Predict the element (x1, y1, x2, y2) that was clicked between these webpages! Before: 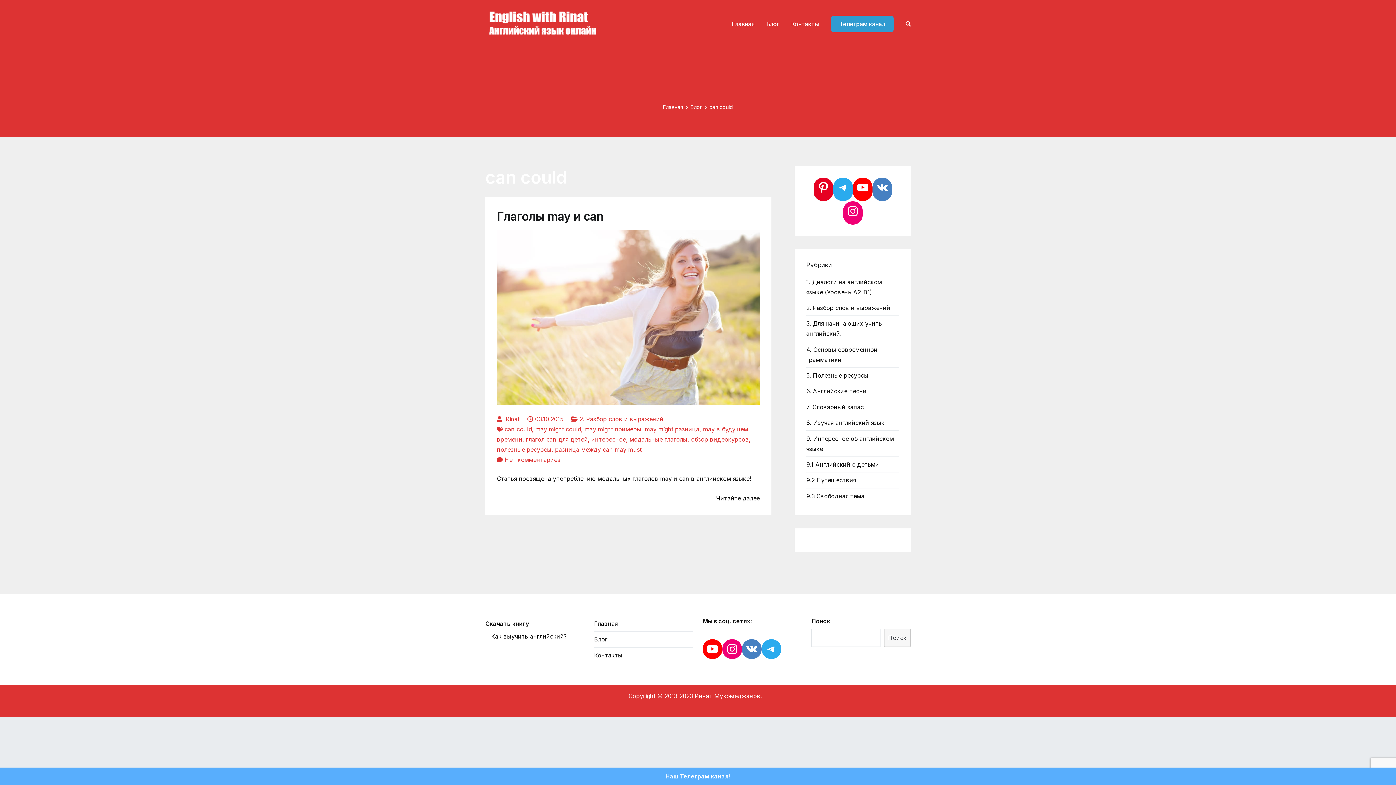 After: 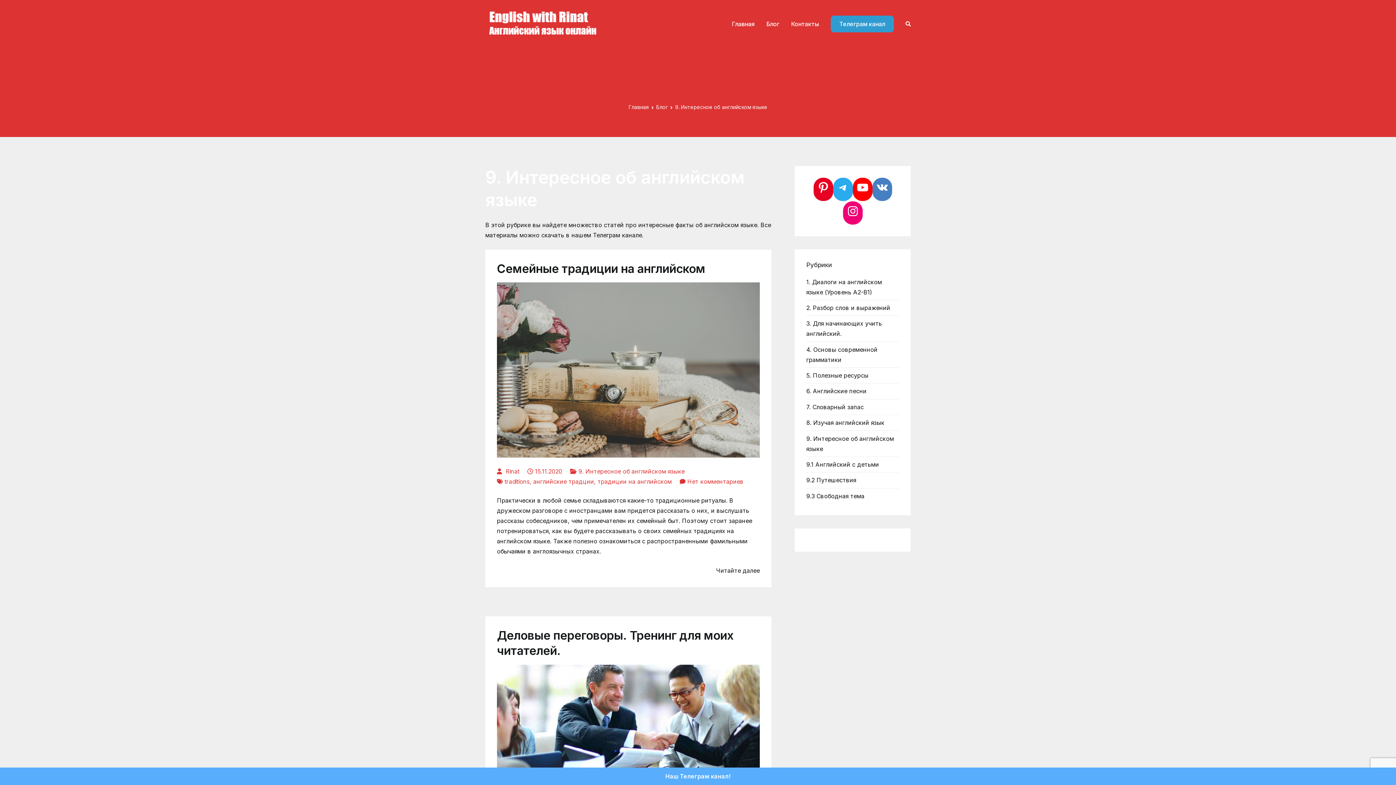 Action: label: 9. Интересное об английском языке bbox: (806, 431, 899, 456)